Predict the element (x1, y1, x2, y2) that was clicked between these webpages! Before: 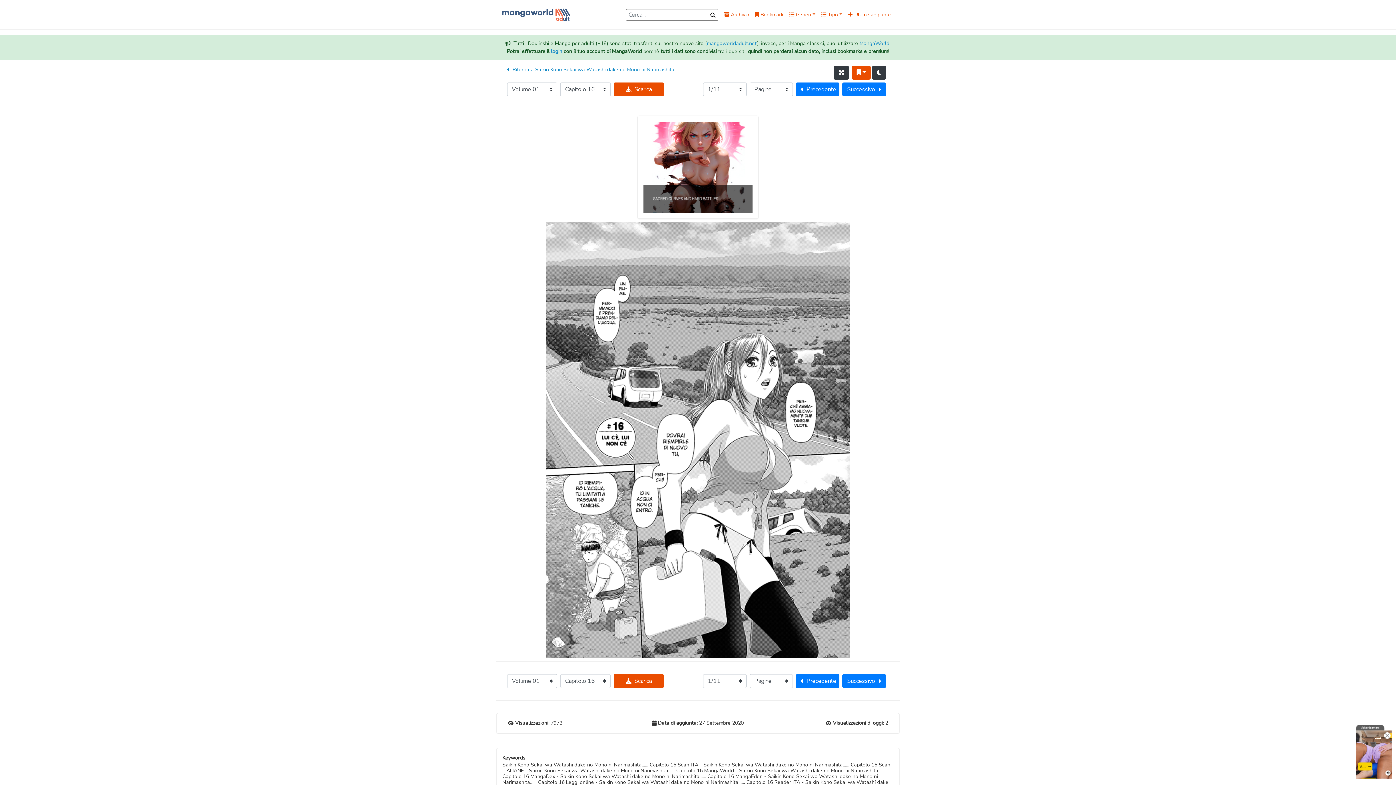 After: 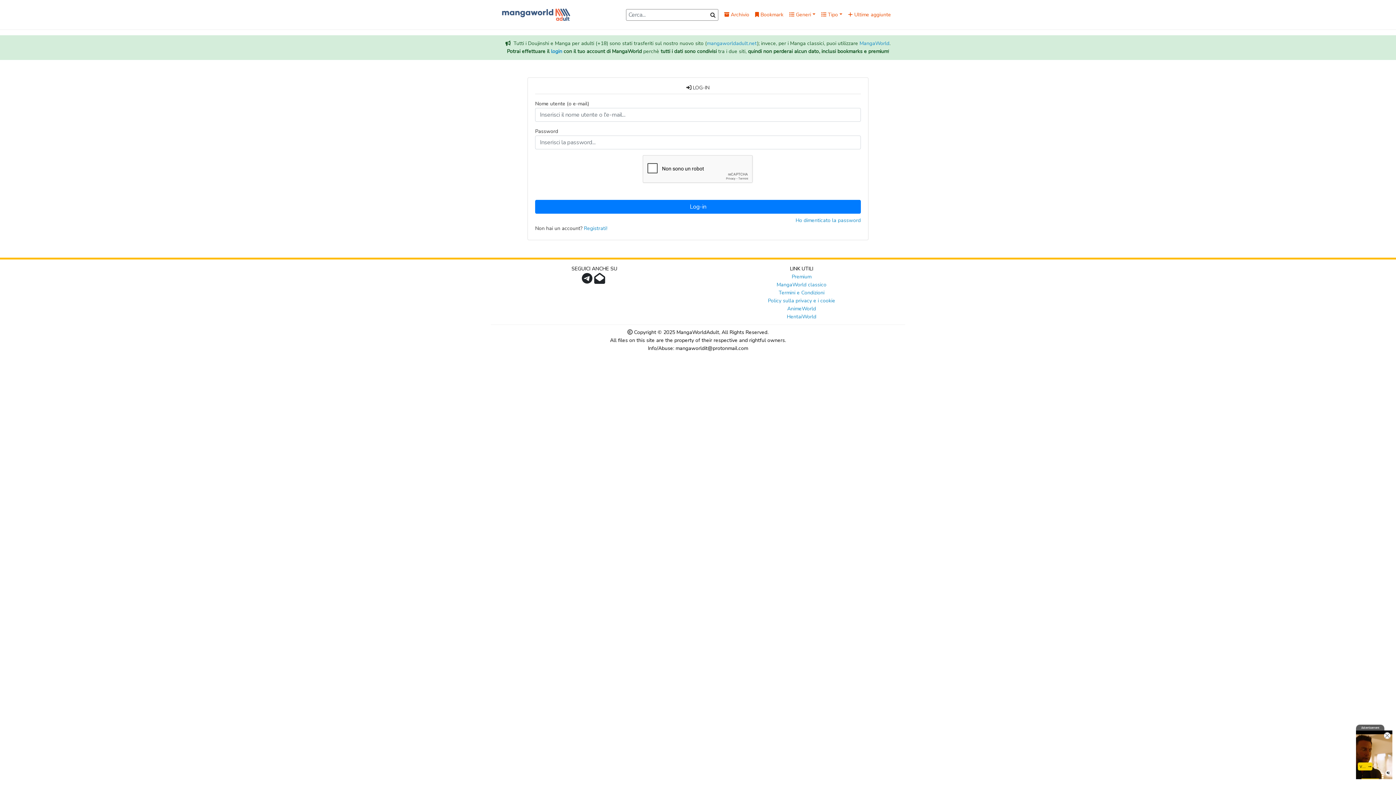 Action: bbox: (755, 10, 783, 18) label:  Bookmark